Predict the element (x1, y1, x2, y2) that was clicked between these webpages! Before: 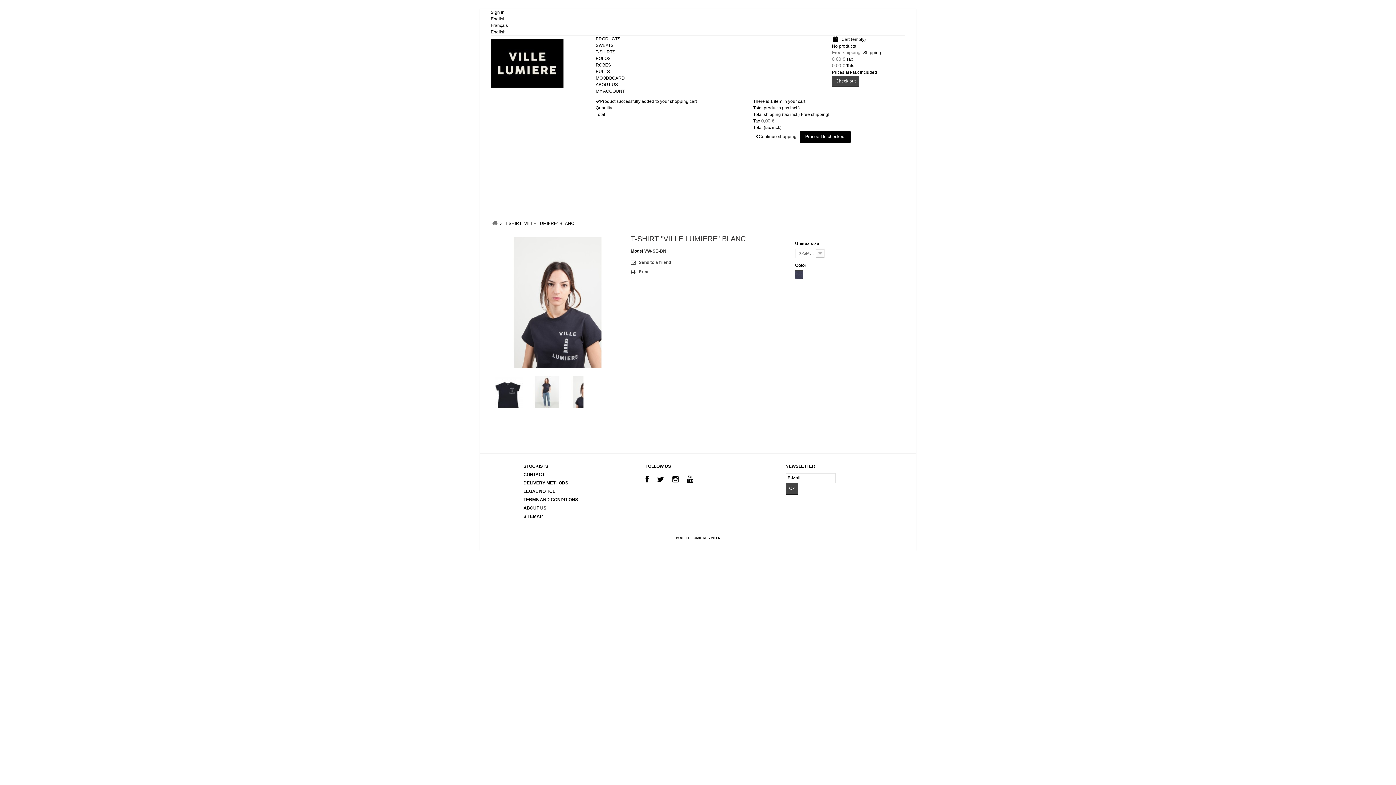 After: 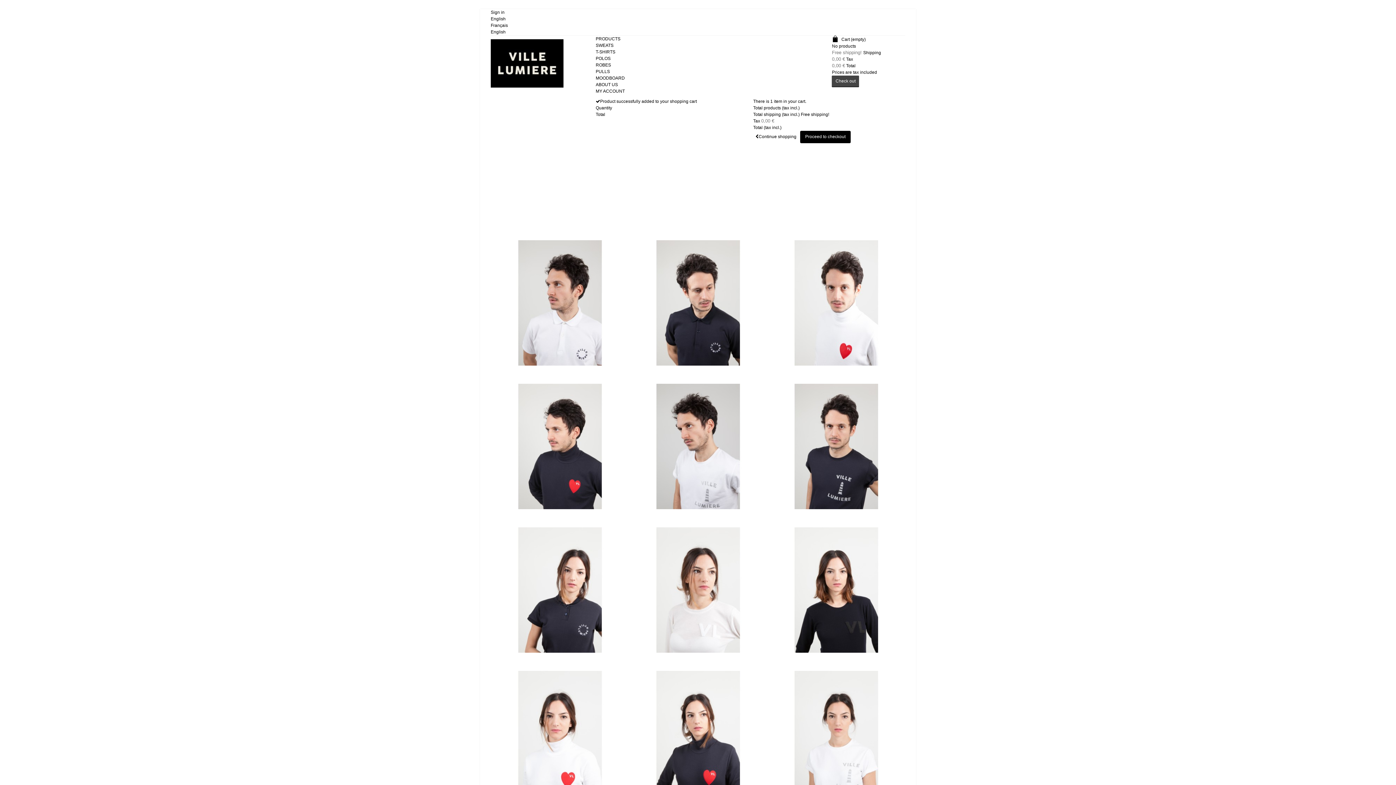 Action: bbox: (785, 483, 798, 494) label: Ok